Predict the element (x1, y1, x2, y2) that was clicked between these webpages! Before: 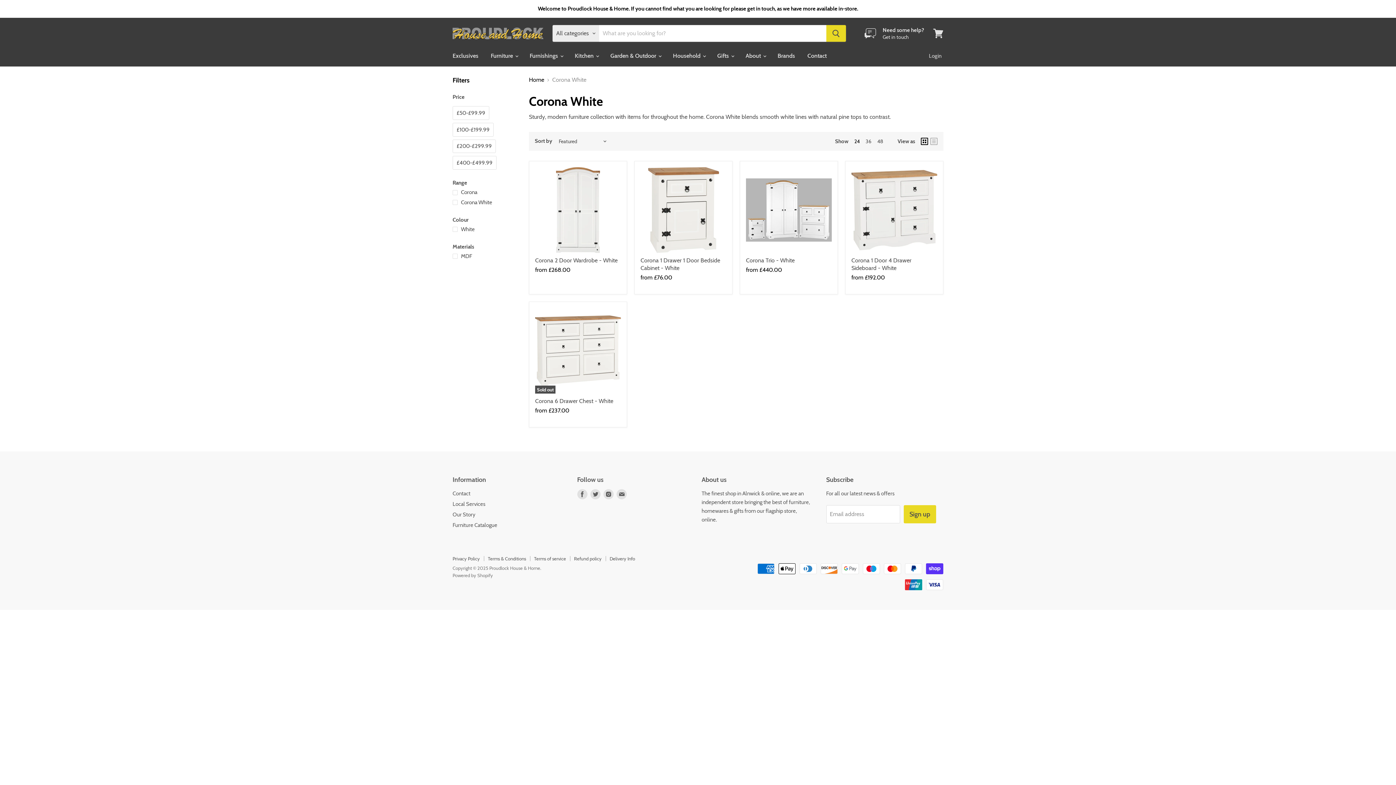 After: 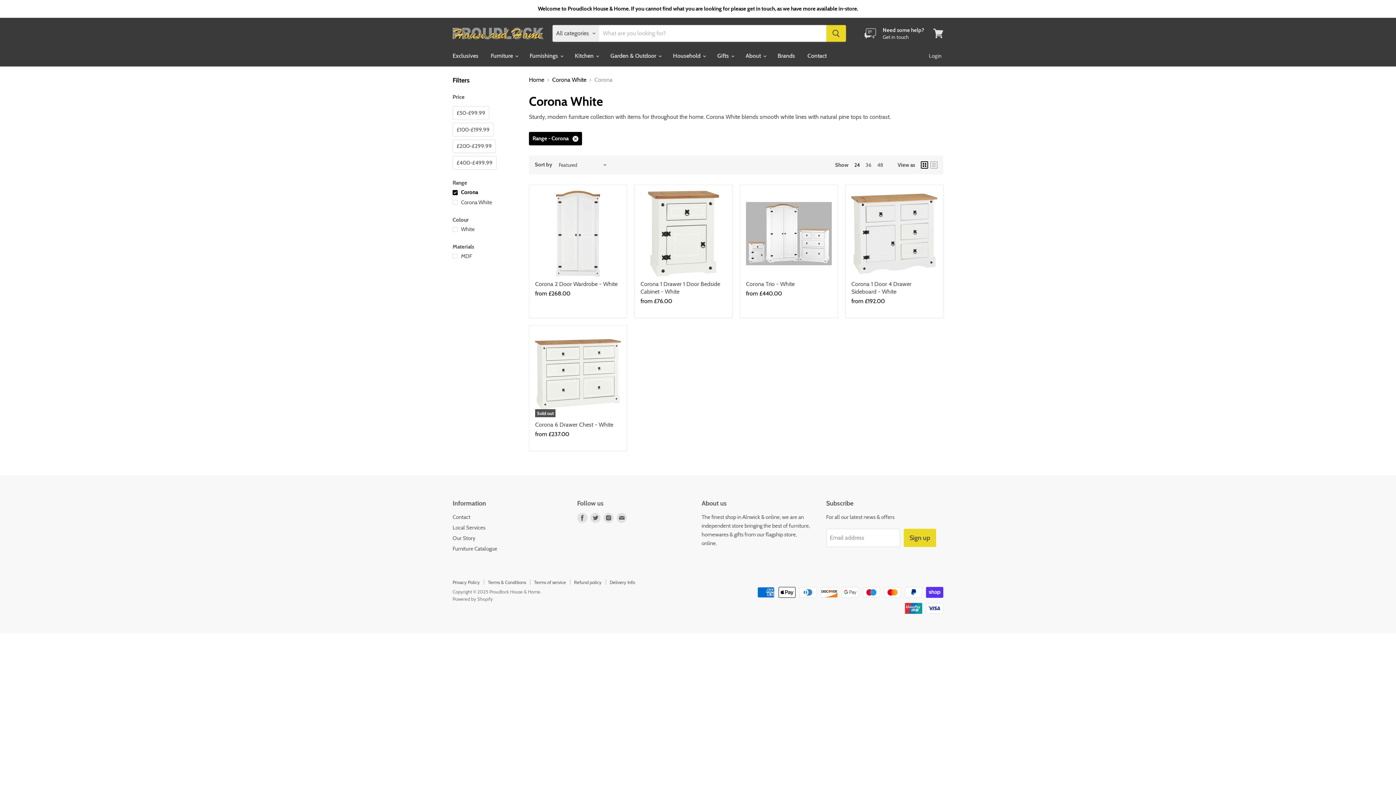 Action: bbox: (451, 188, 520, 196) label: Corona